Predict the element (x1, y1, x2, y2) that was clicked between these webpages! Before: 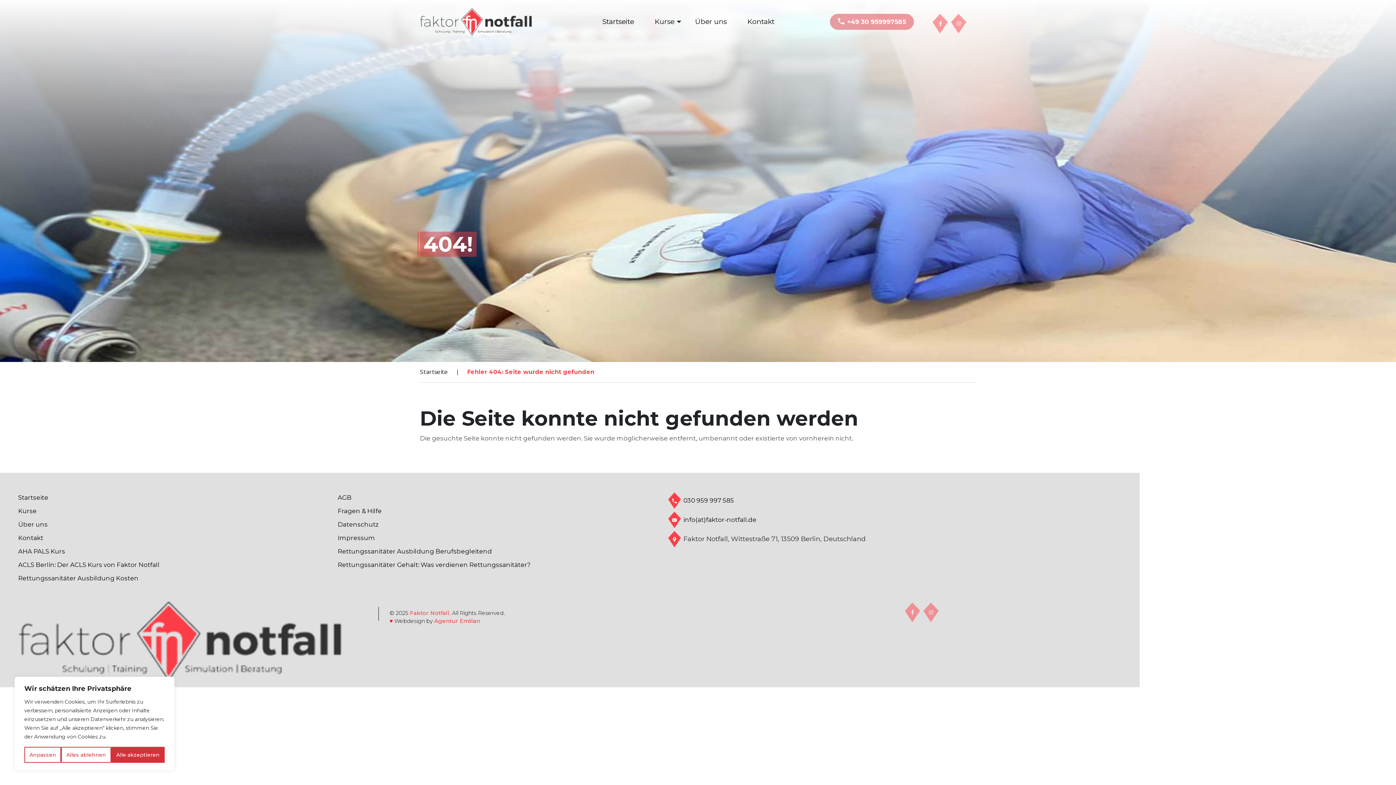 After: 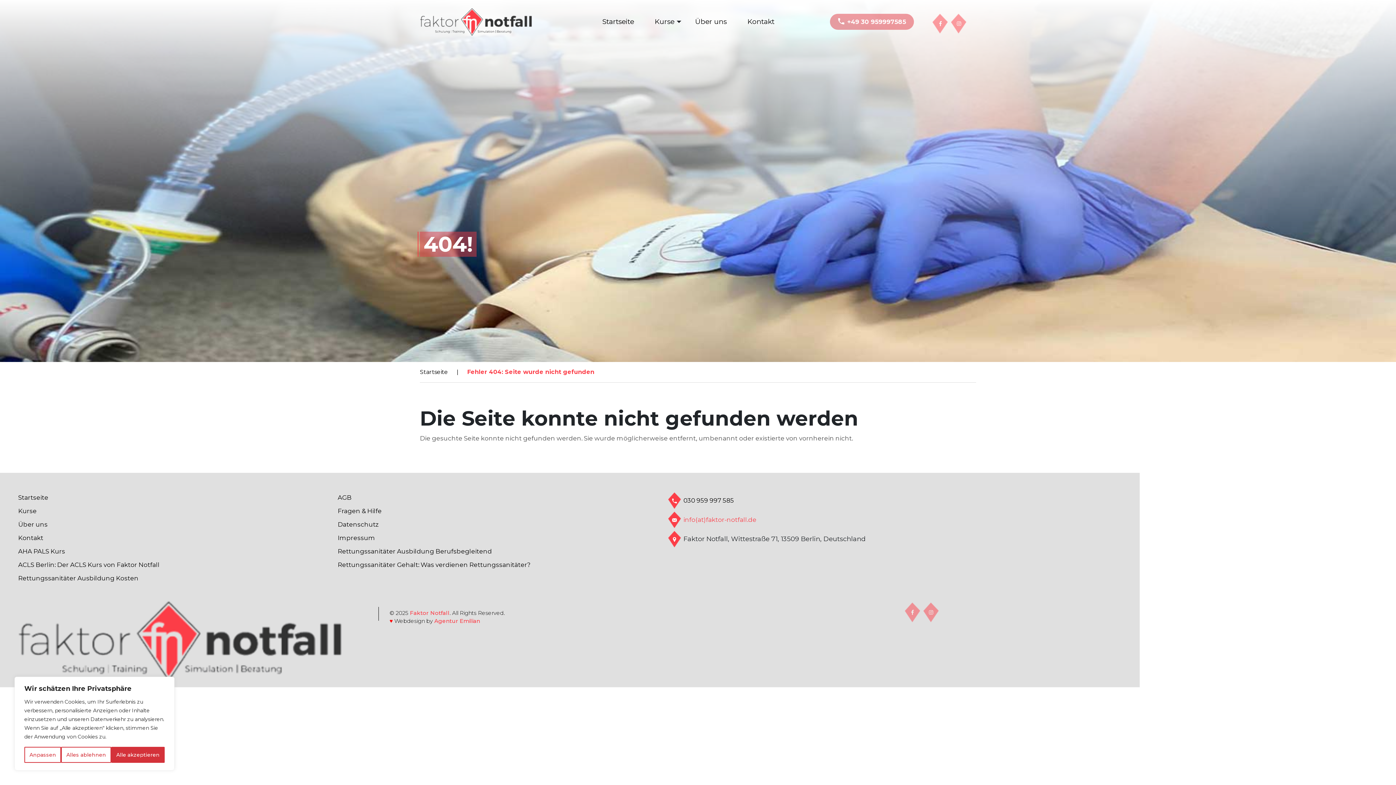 Action: bbox: (683, 515, 756, 524) label: info(at)faktor-notfall.de